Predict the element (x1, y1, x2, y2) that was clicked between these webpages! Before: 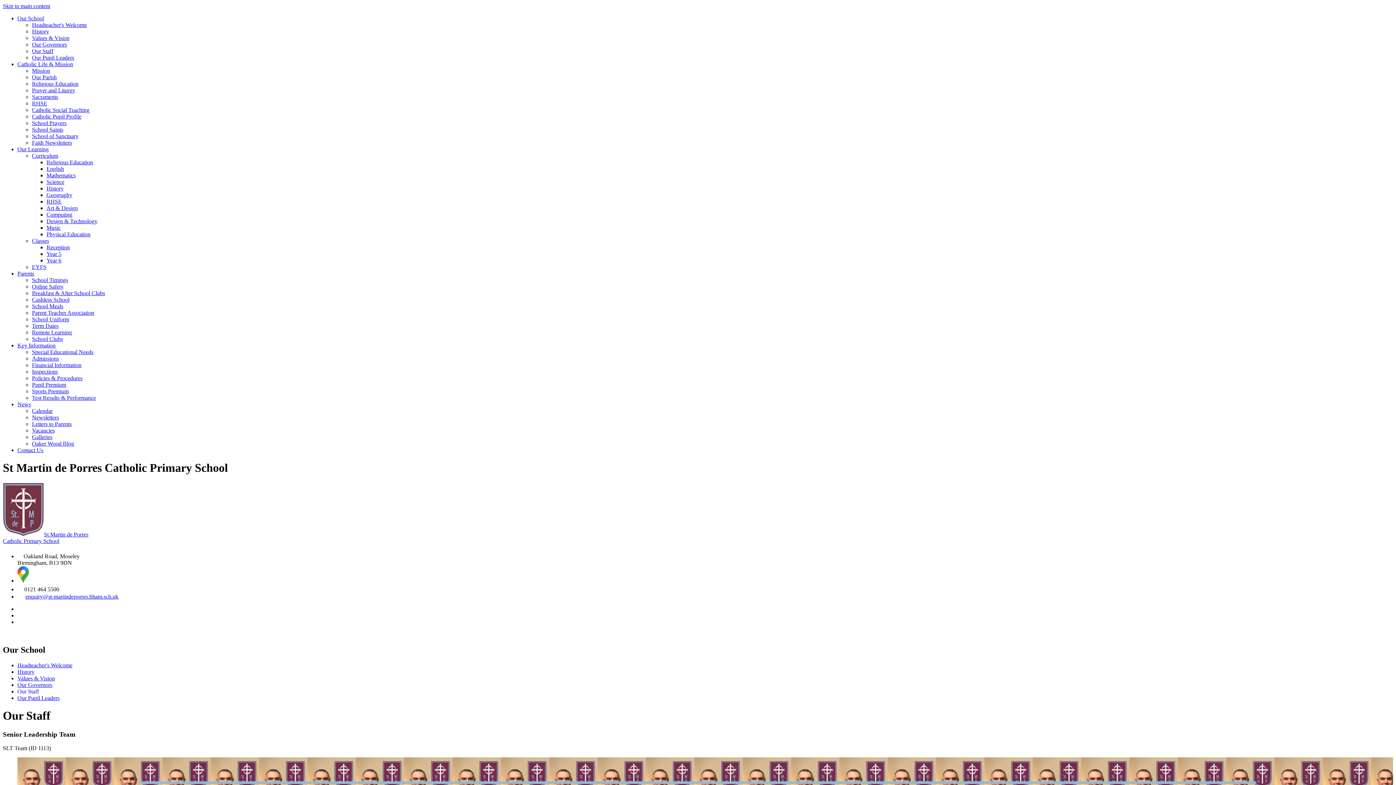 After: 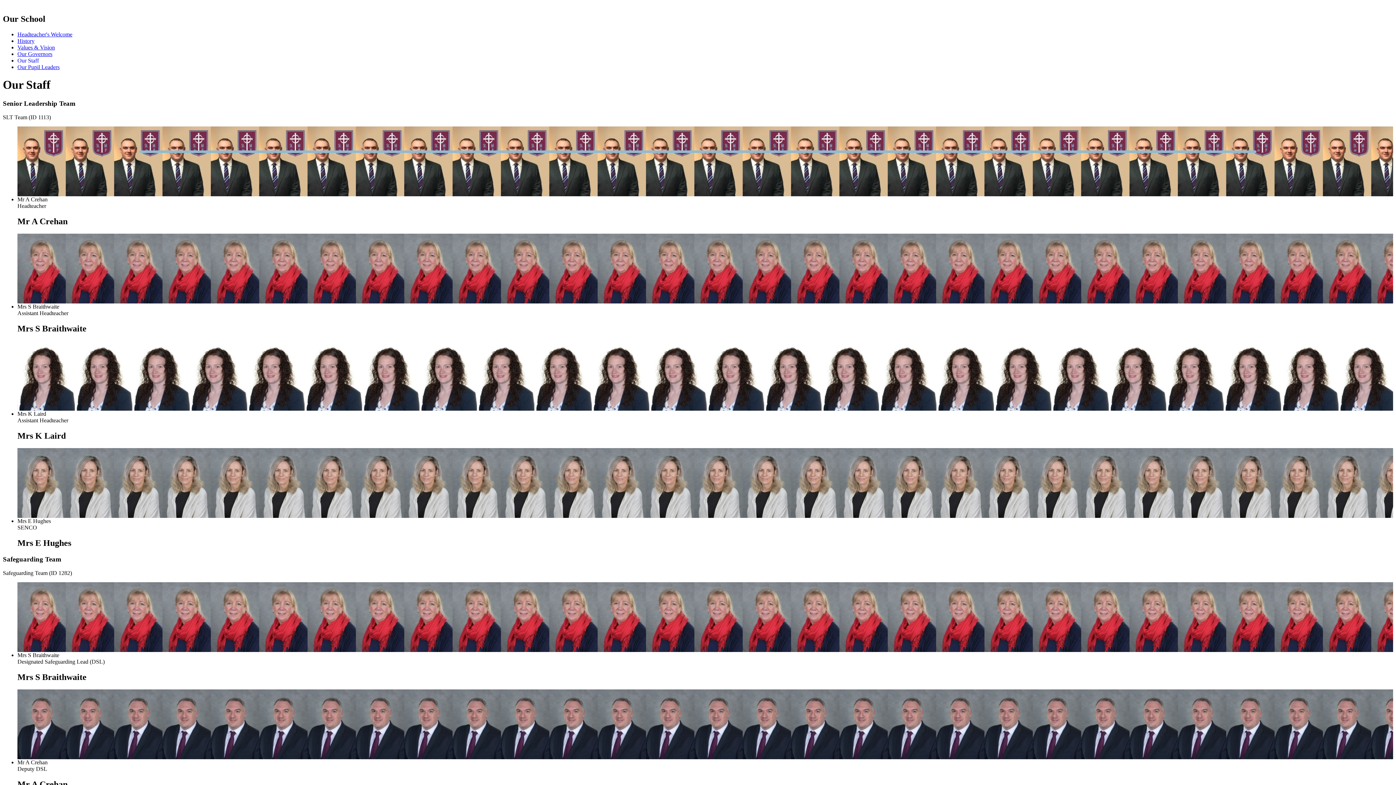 Action: bbox: (2, 2, 50, 9) label: Skip to main content